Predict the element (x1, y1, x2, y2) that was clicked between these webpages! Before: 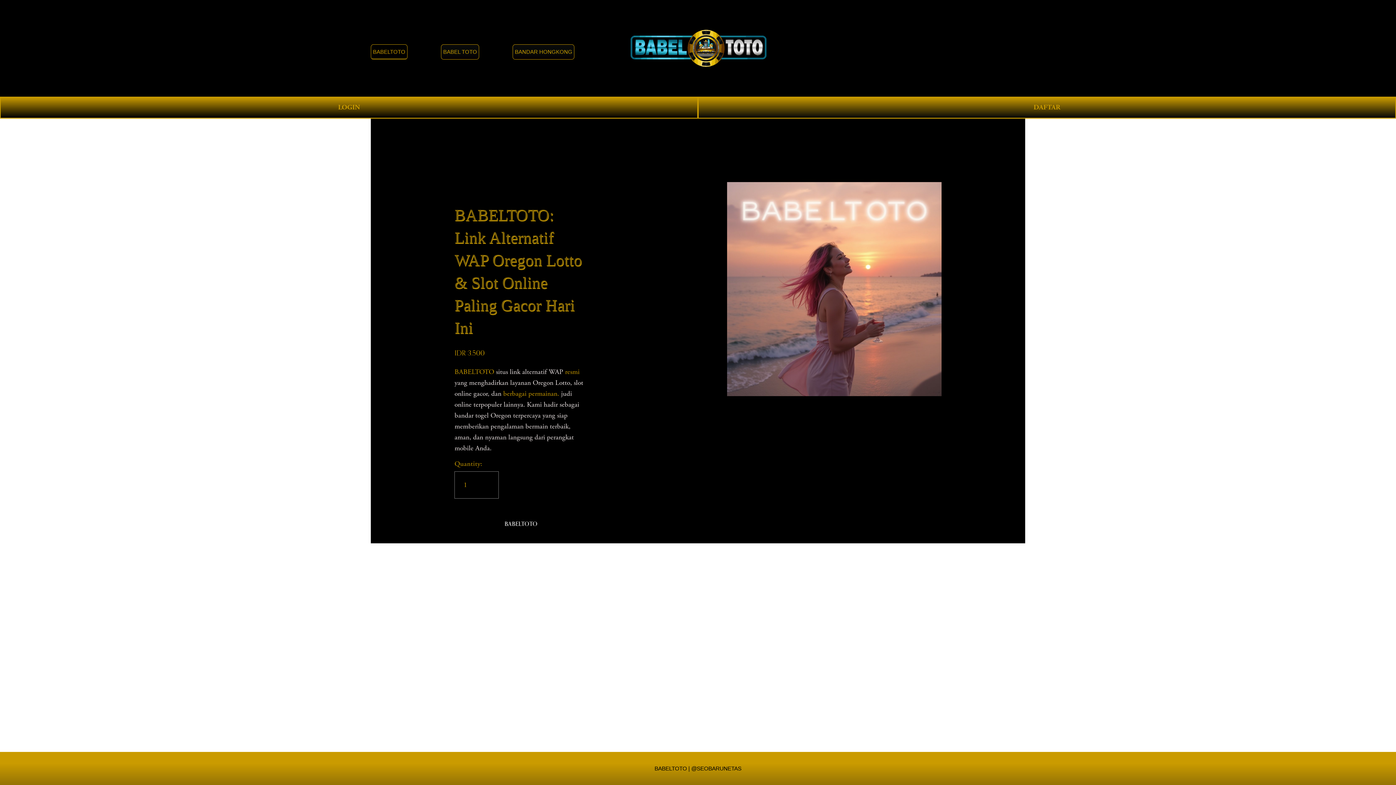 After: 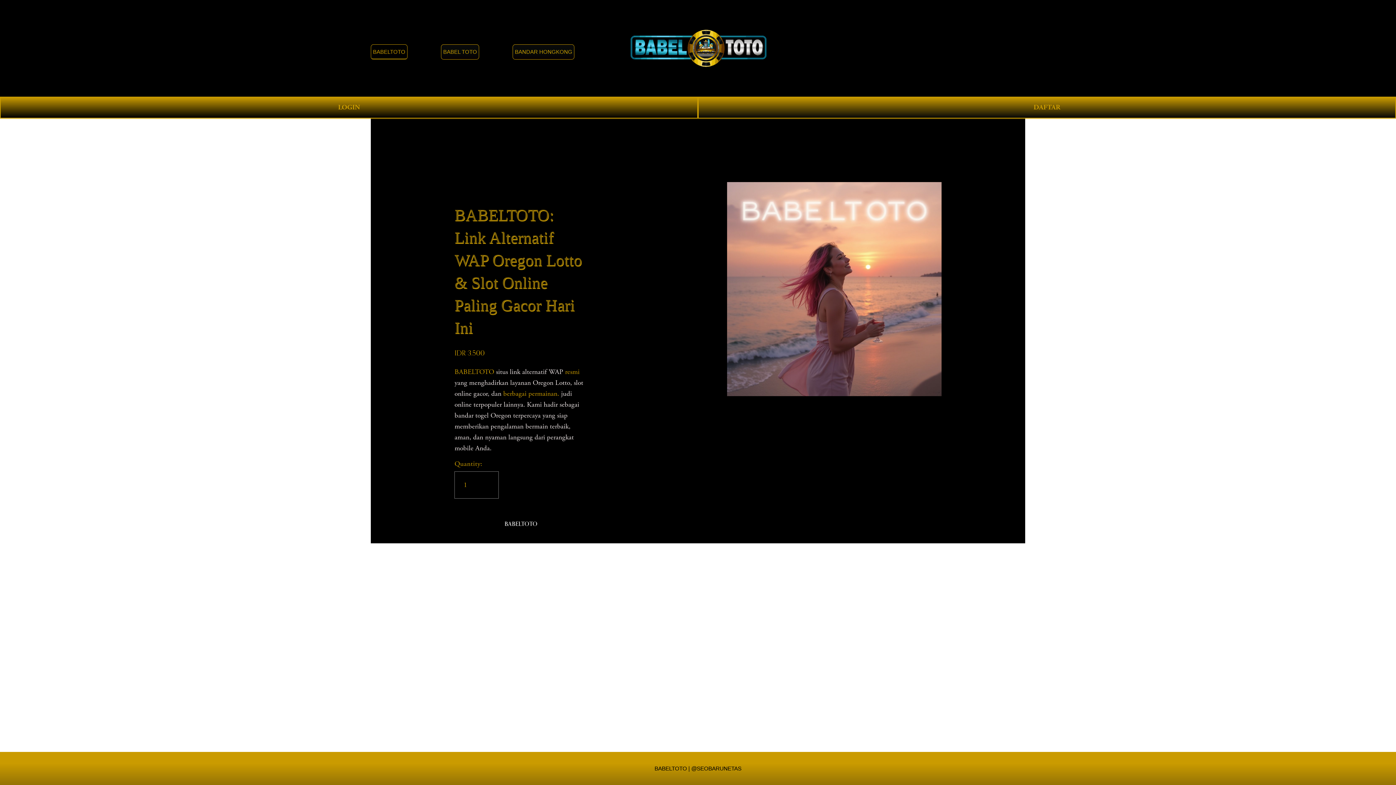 Action: label: BABEL TOTO bbox: (441, 44, 479, 59)